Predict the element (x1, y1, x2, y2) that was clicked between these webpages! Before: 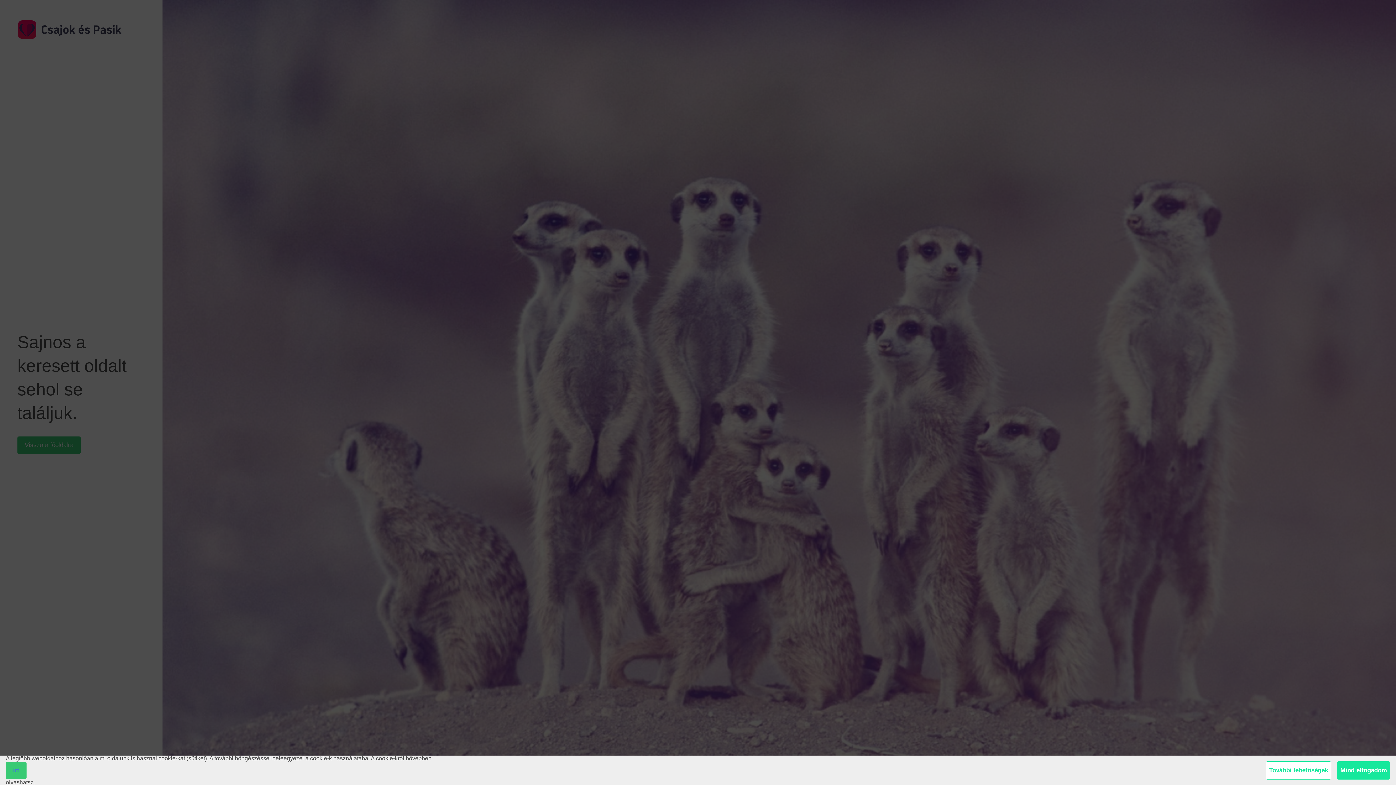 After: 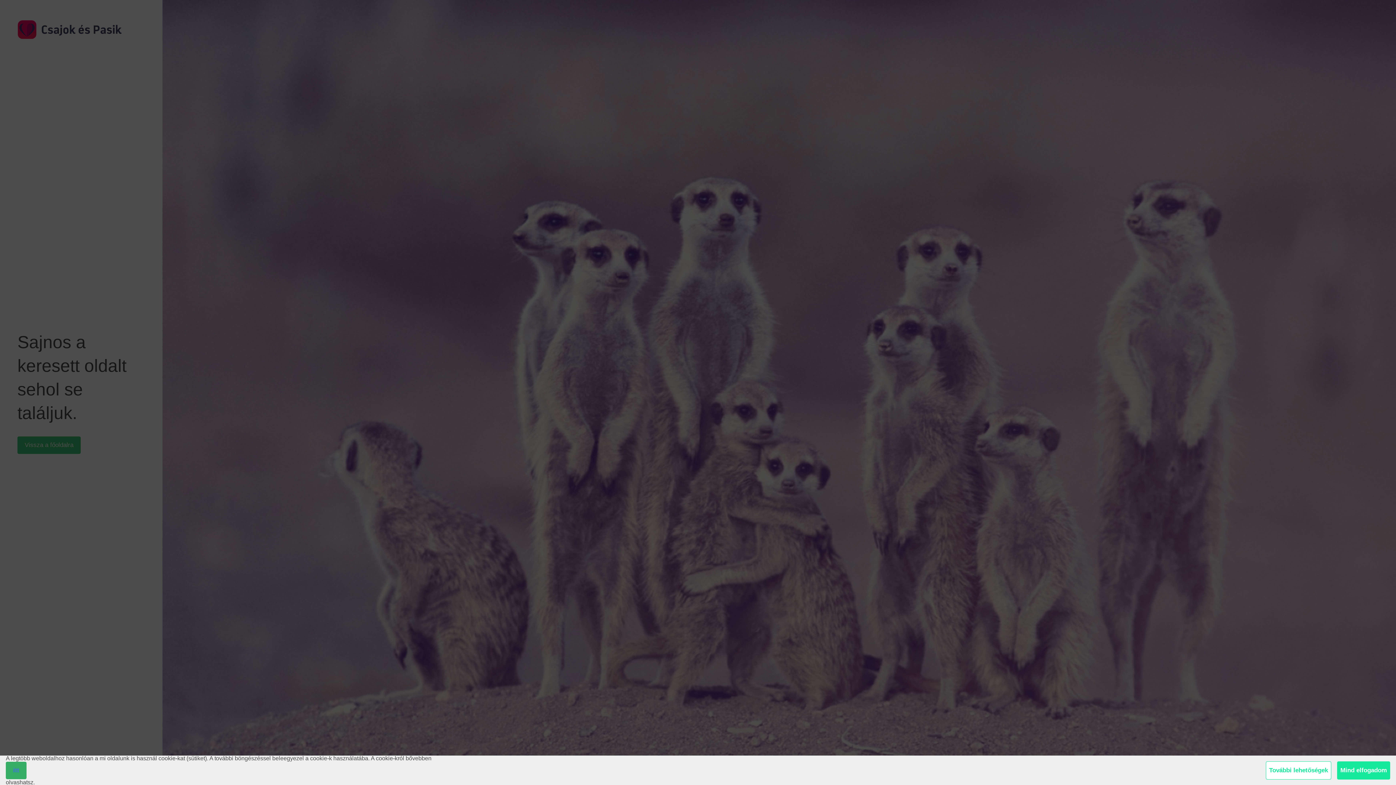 Action: bbox: (5, 762, 26, 779) label: itt